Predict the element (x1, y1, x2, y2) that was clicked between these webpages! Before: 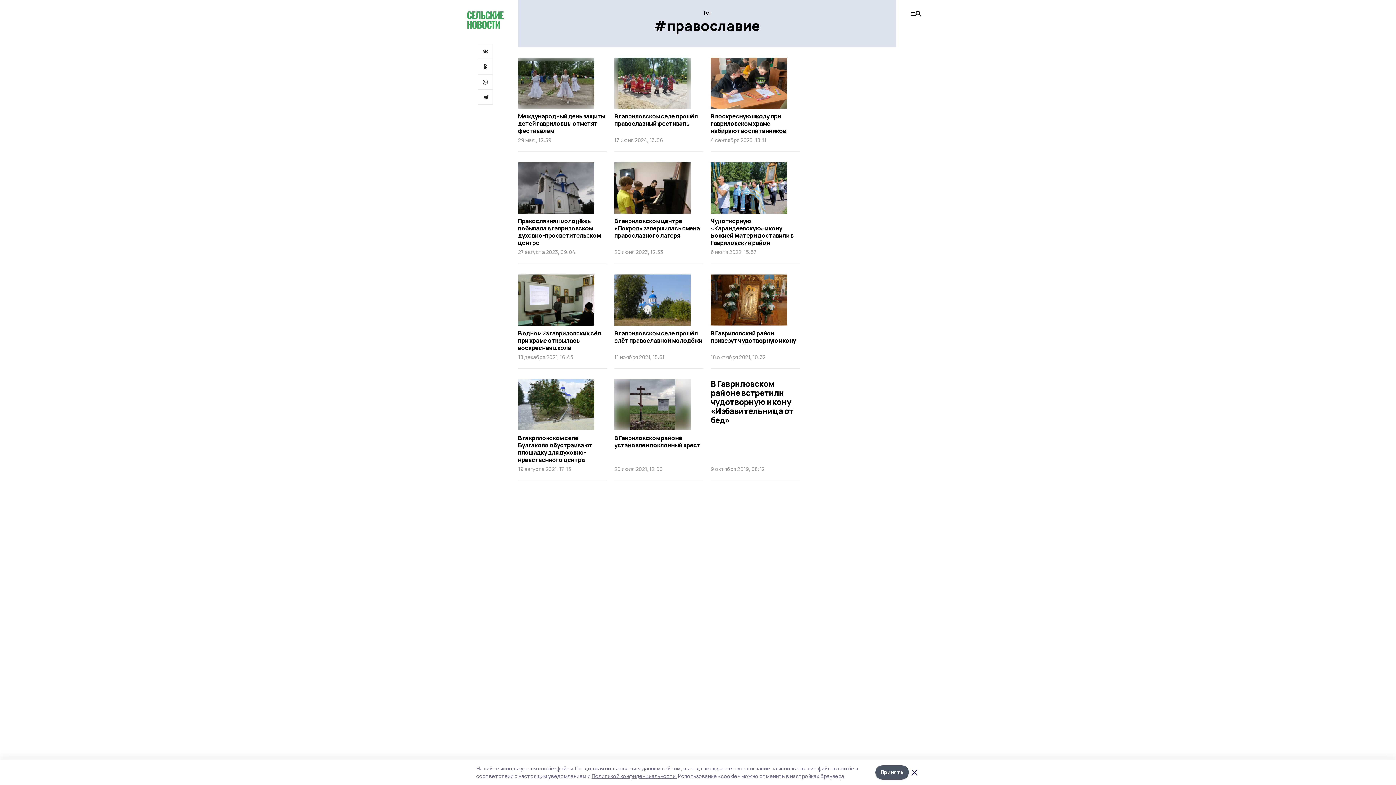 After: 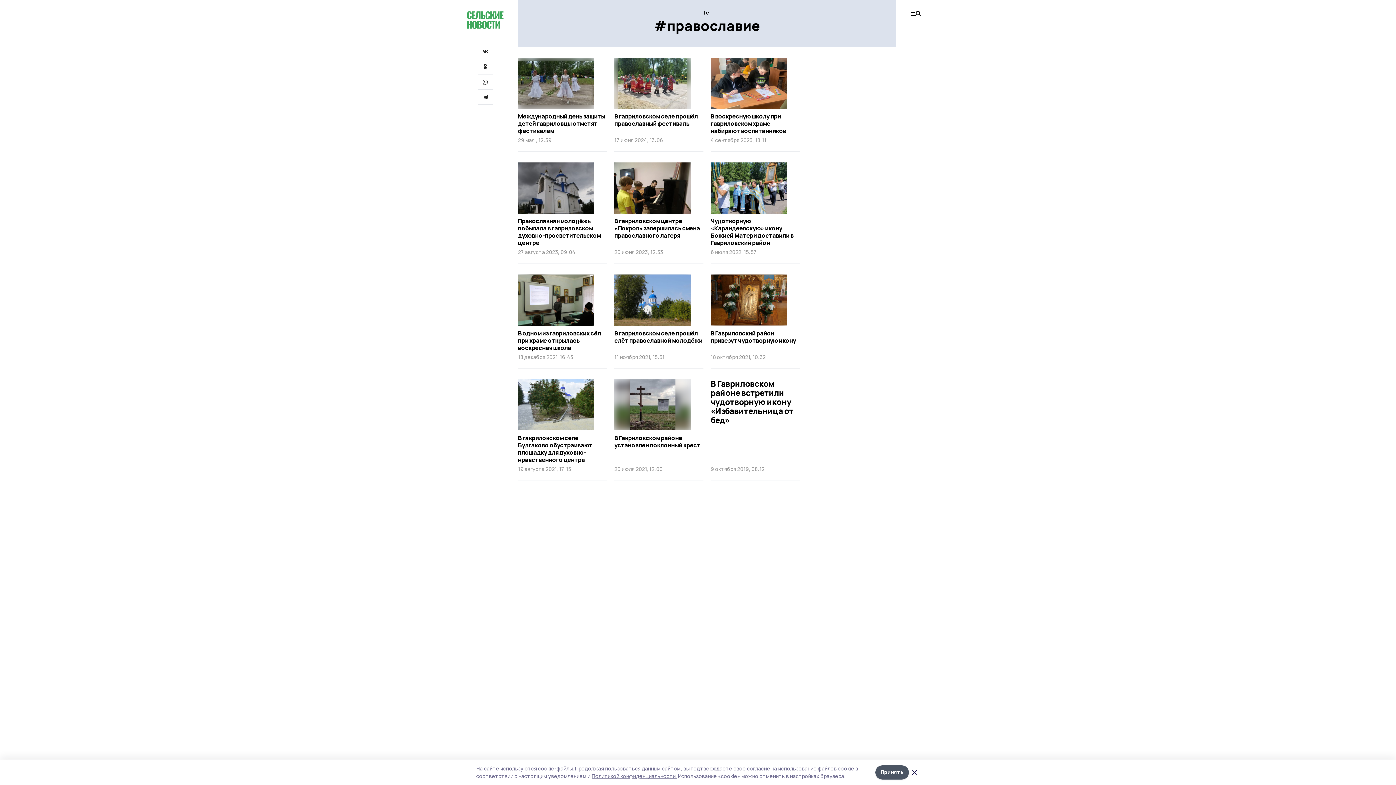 Action: bbox: (477, 43, 493, 58)